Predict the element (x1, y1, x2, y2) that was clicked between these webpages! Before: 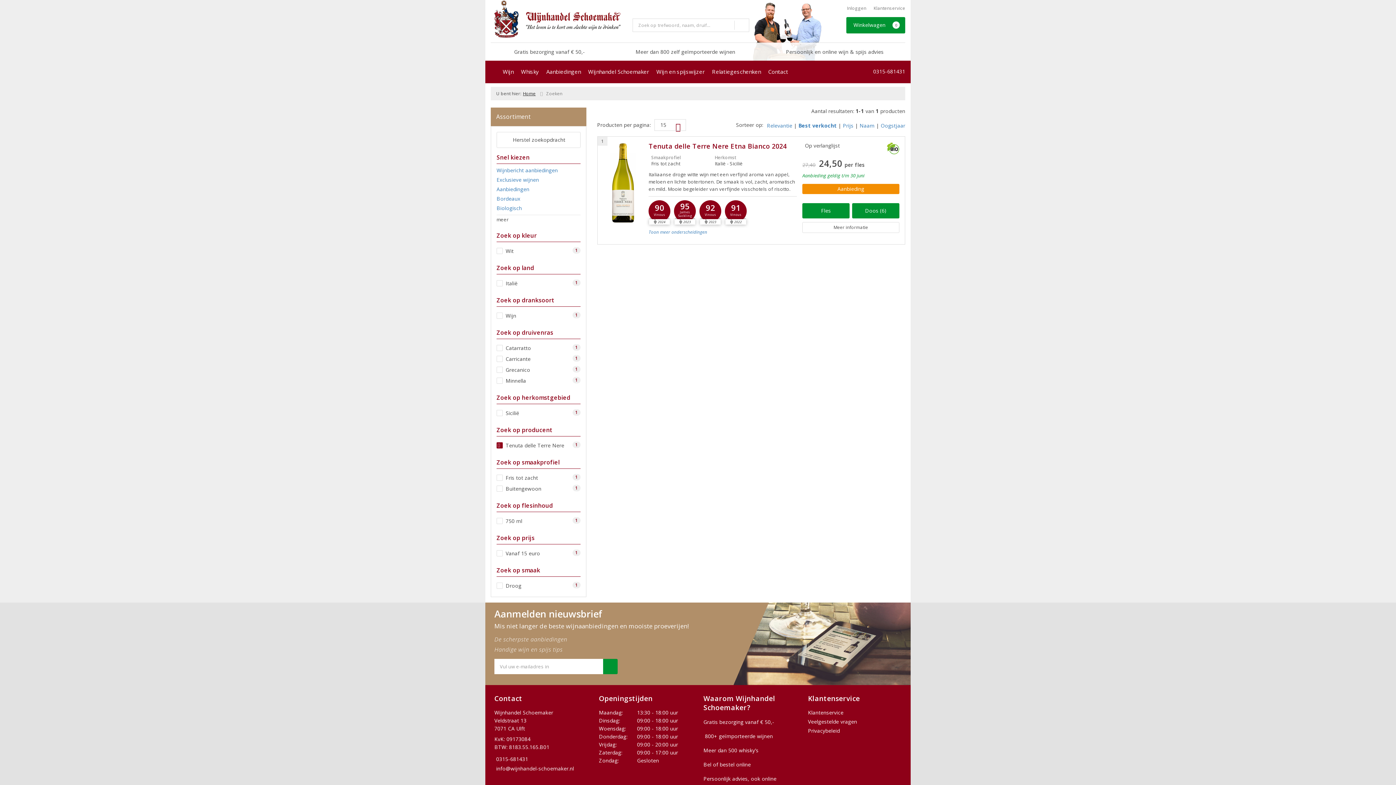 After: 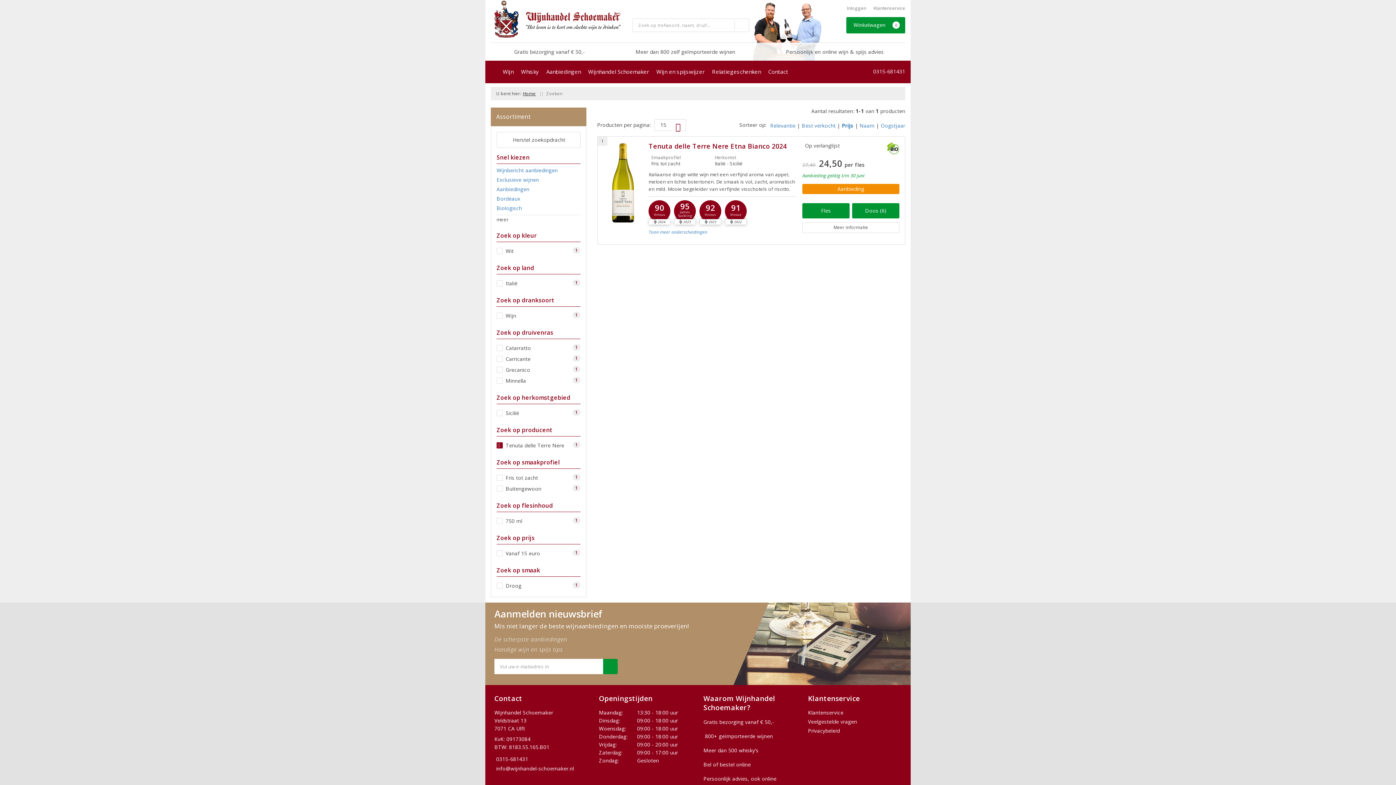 Action: label: Prijs bbox: (843, 122, 853, 128)